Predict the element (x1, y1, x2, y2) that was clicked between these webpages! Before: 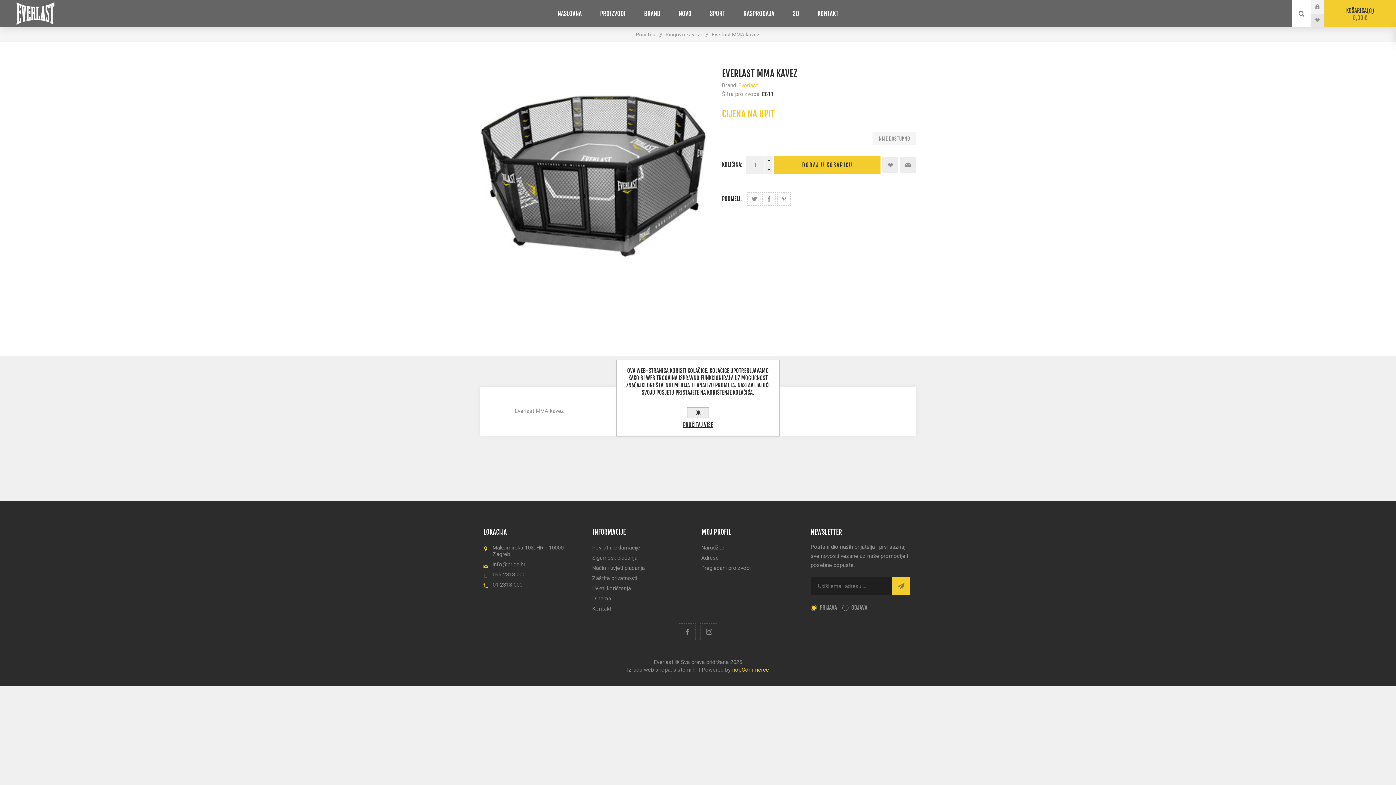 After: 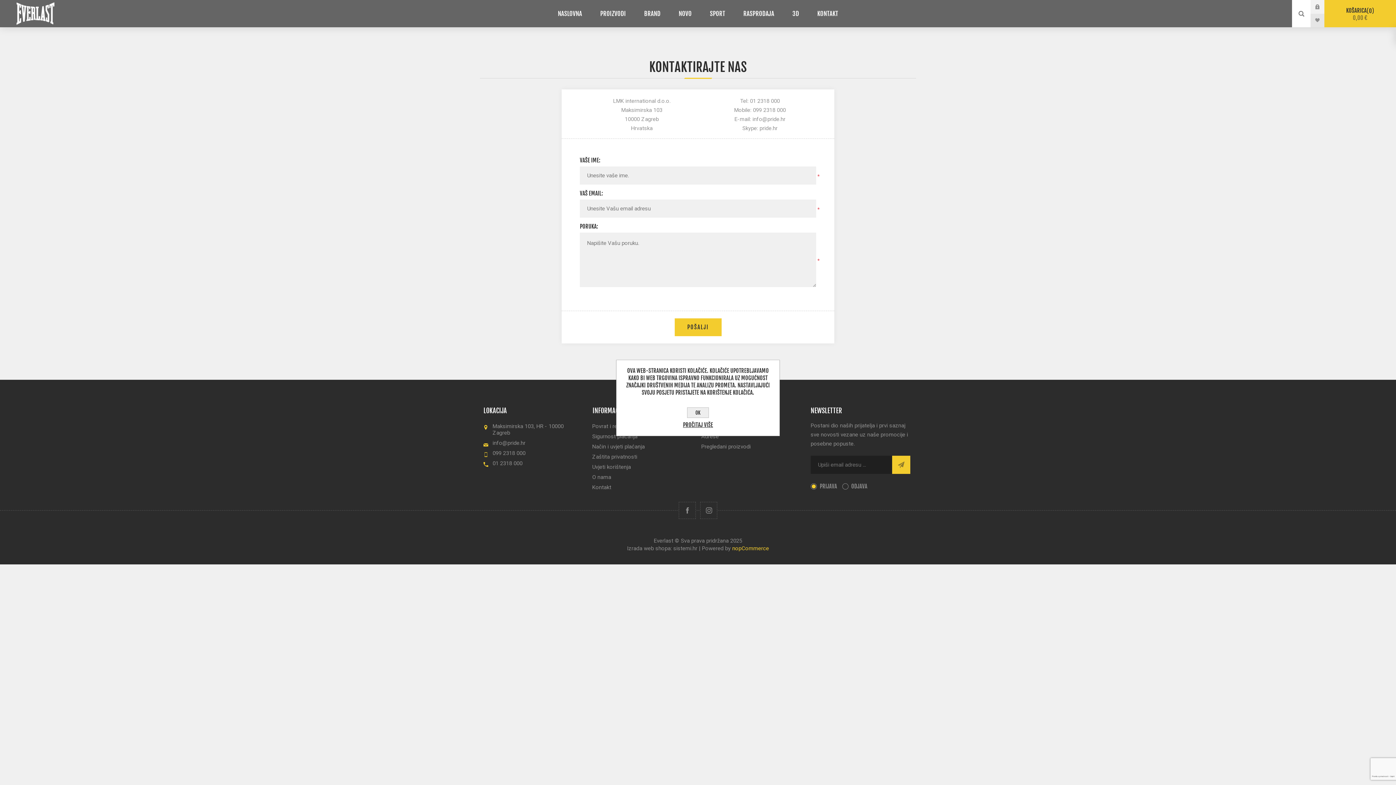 Action: bbox: (589, 604, 698, 614) label: Kontakt